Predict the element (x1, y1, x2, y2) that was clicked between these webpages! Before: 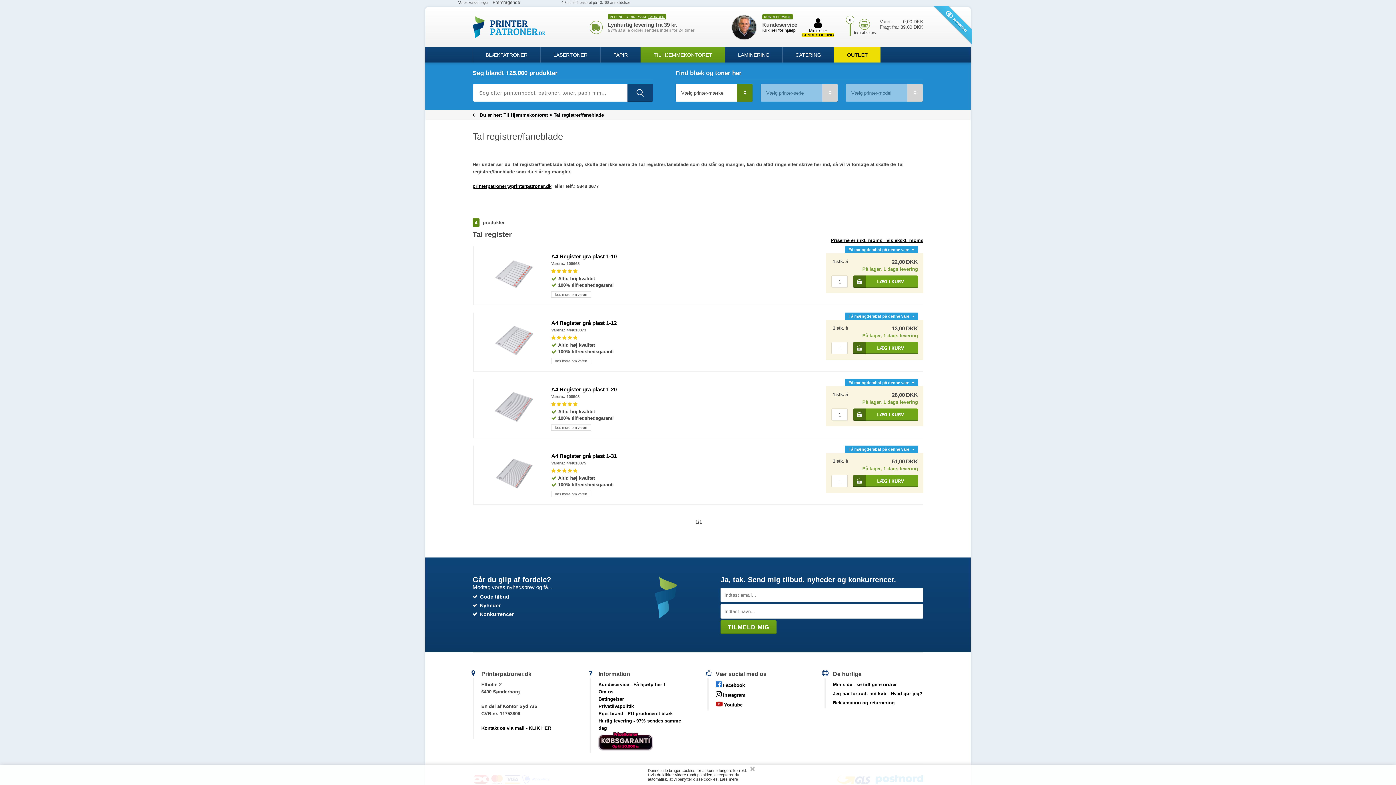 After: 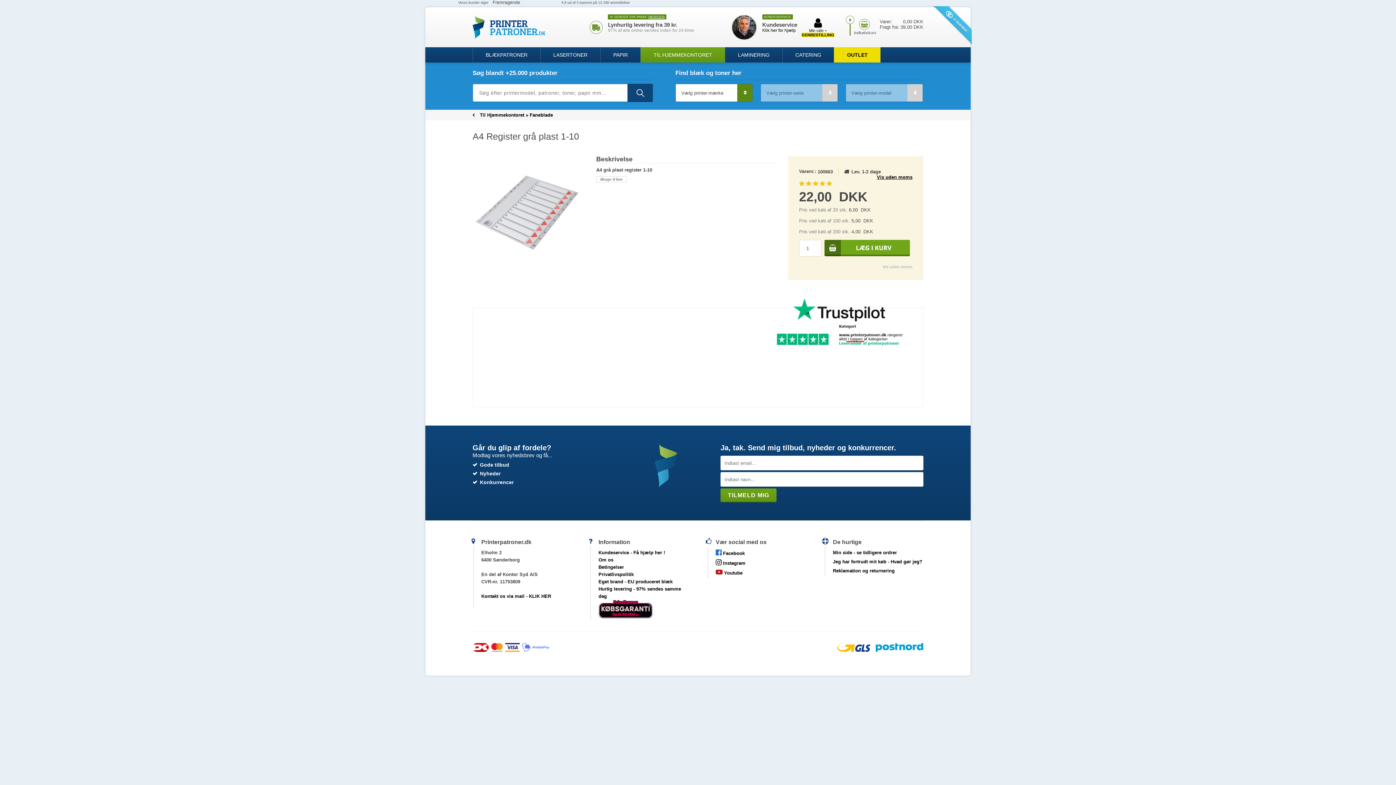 Action: bbox: (493, 290, 535, 296)